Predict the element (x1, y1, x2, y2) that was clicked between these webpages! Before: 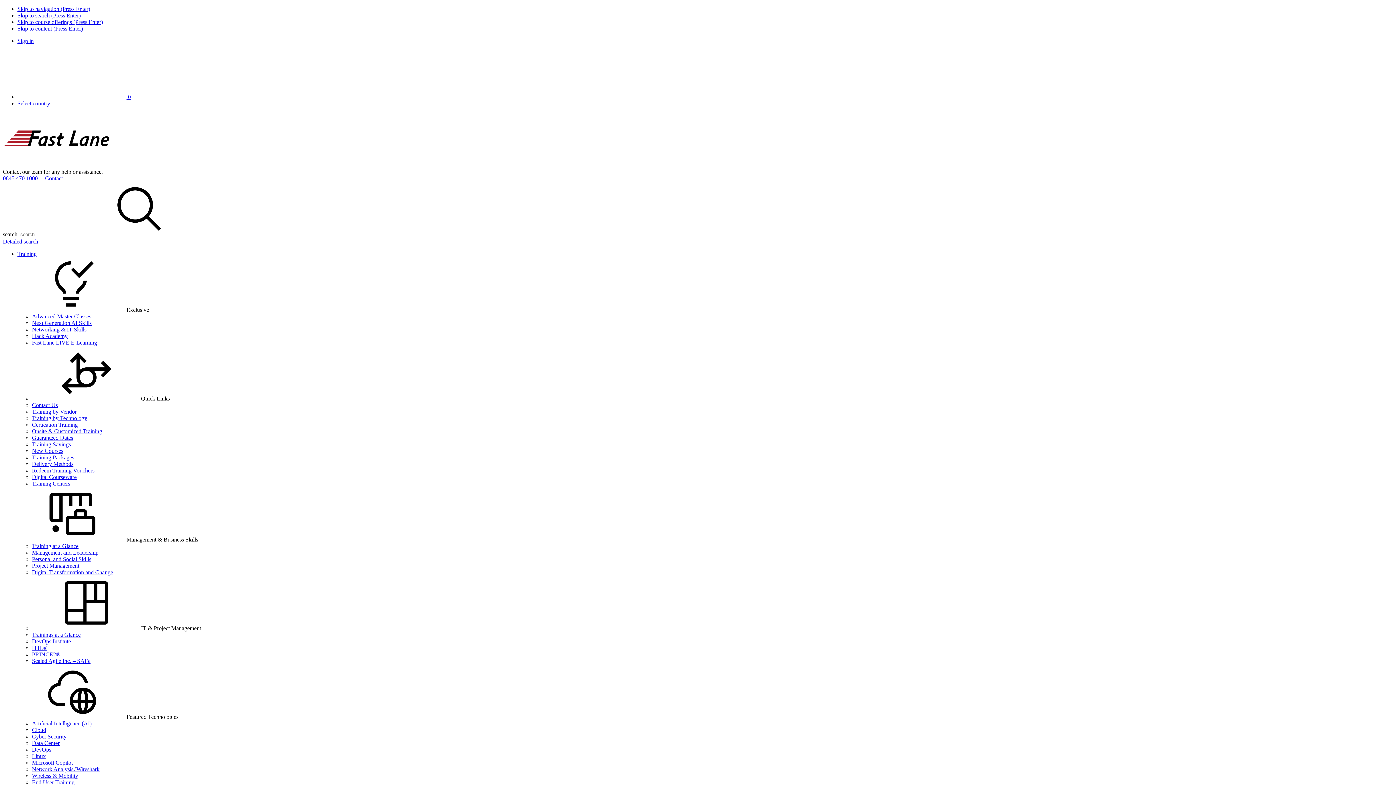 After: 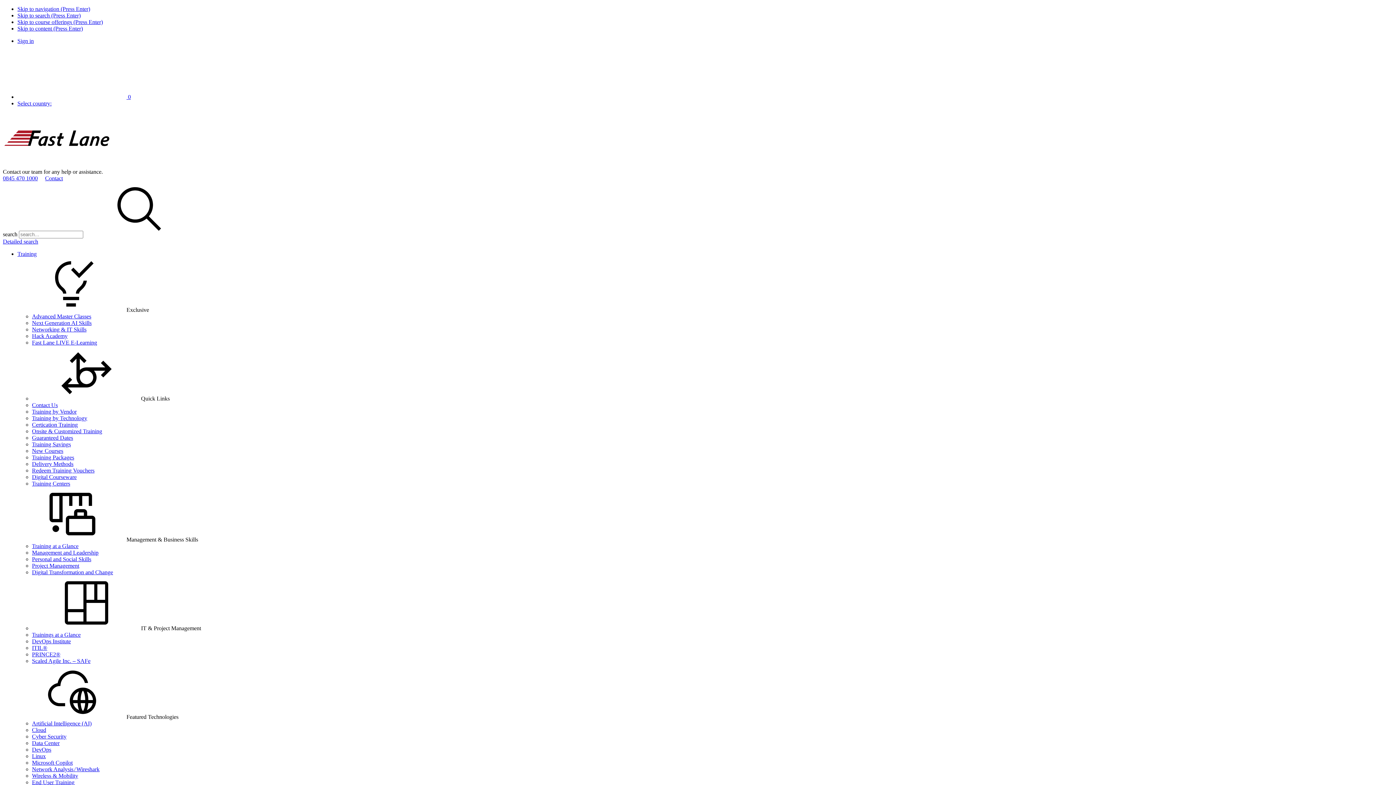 Action: bbox: (32, 543, 78, 549) label: Training at a Glance